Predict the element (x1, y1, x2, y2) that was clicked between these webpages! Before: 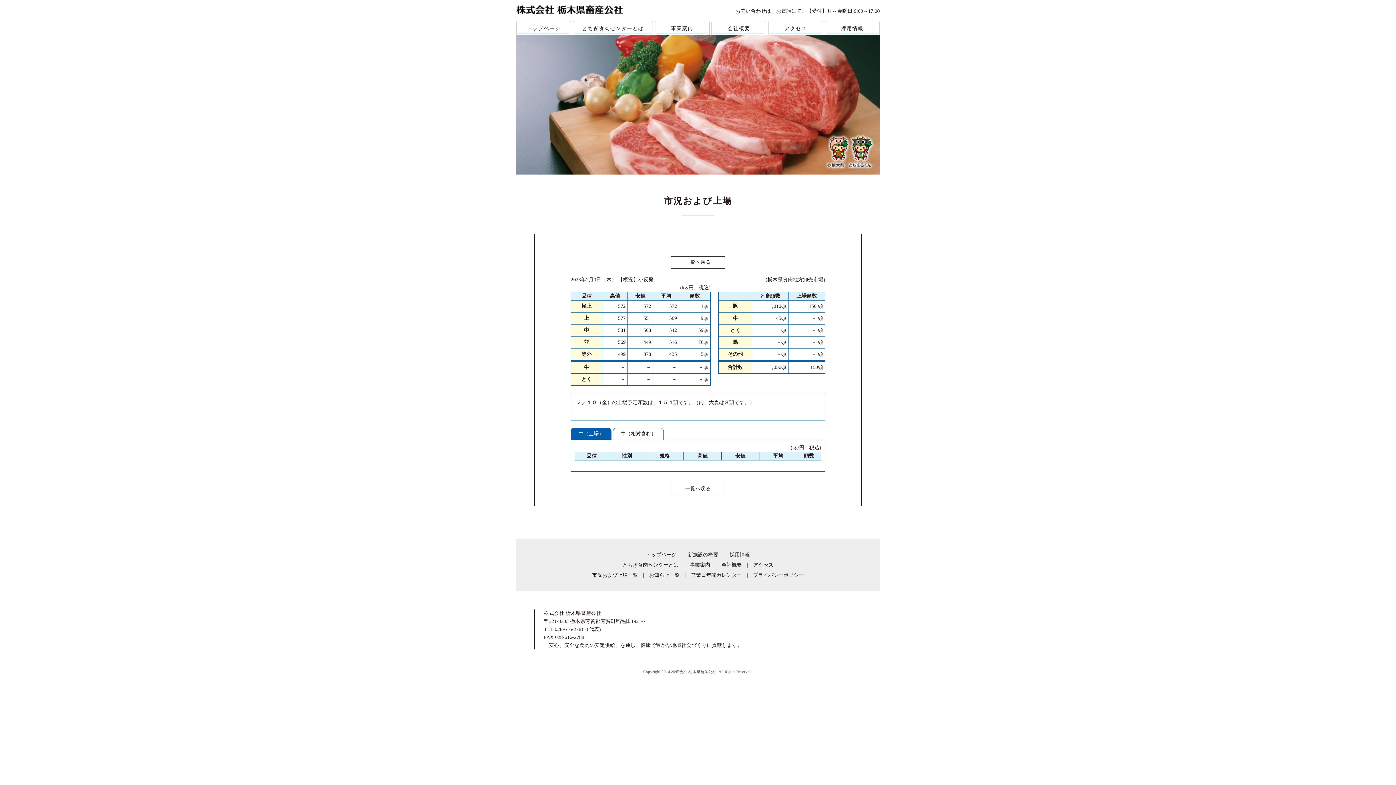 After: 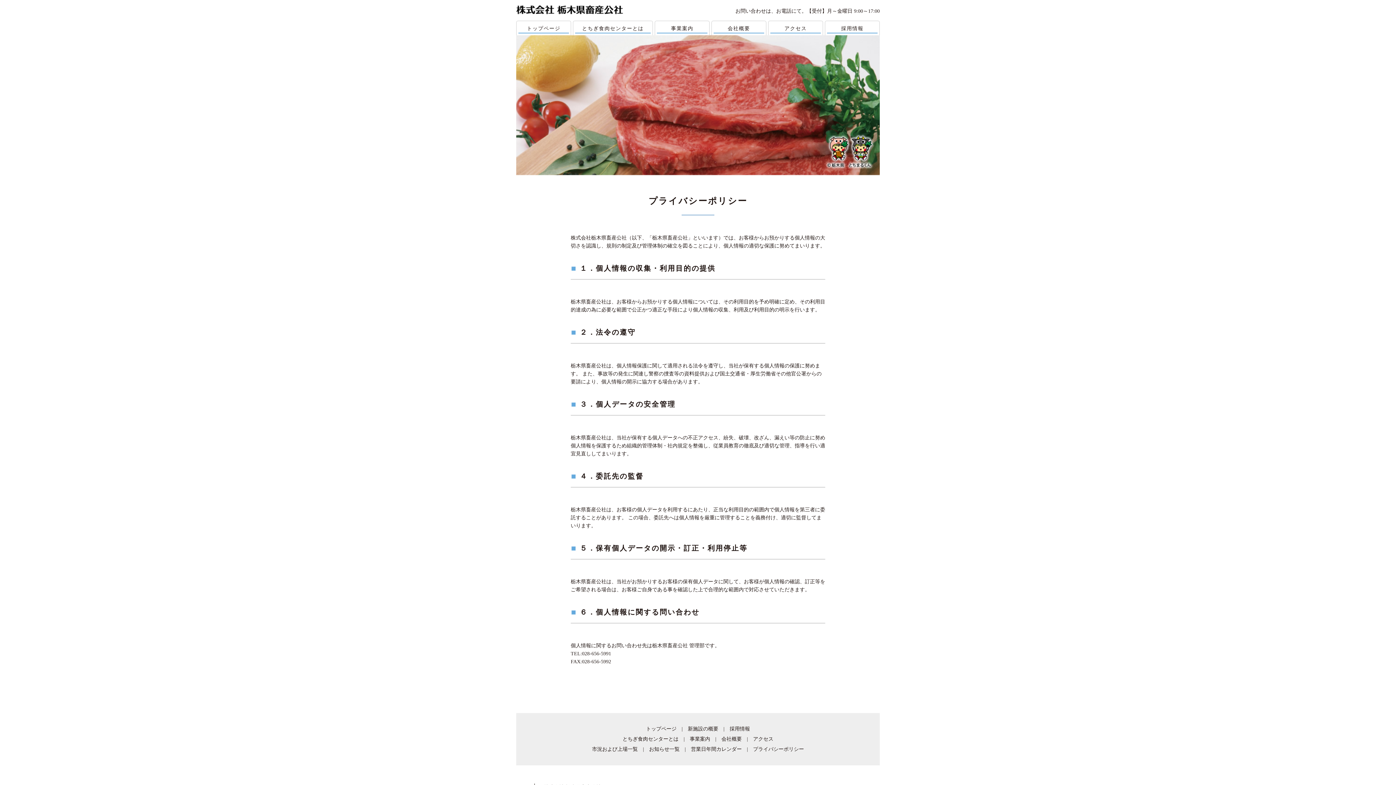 Action: label: プライバシーポリシー bbox: (753, 572, 804, 578)